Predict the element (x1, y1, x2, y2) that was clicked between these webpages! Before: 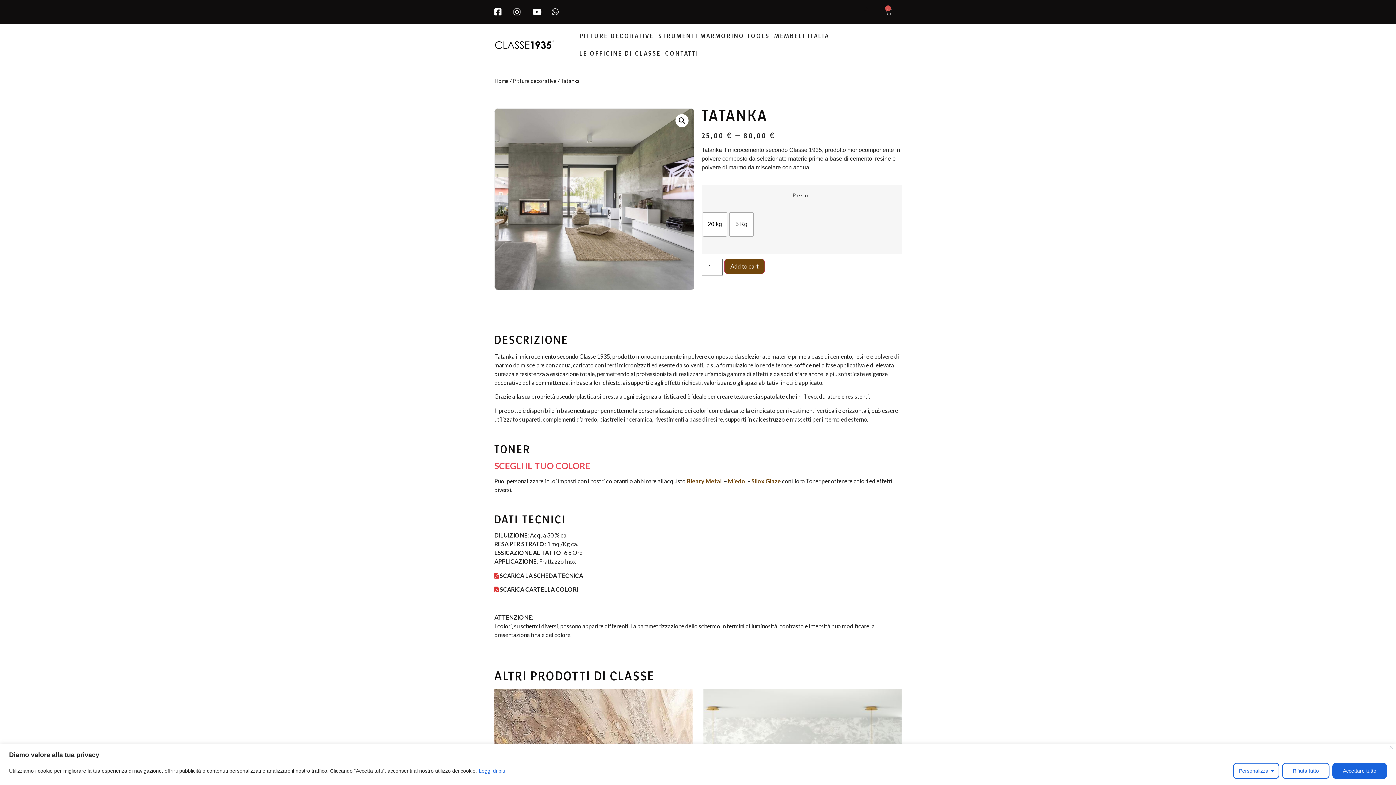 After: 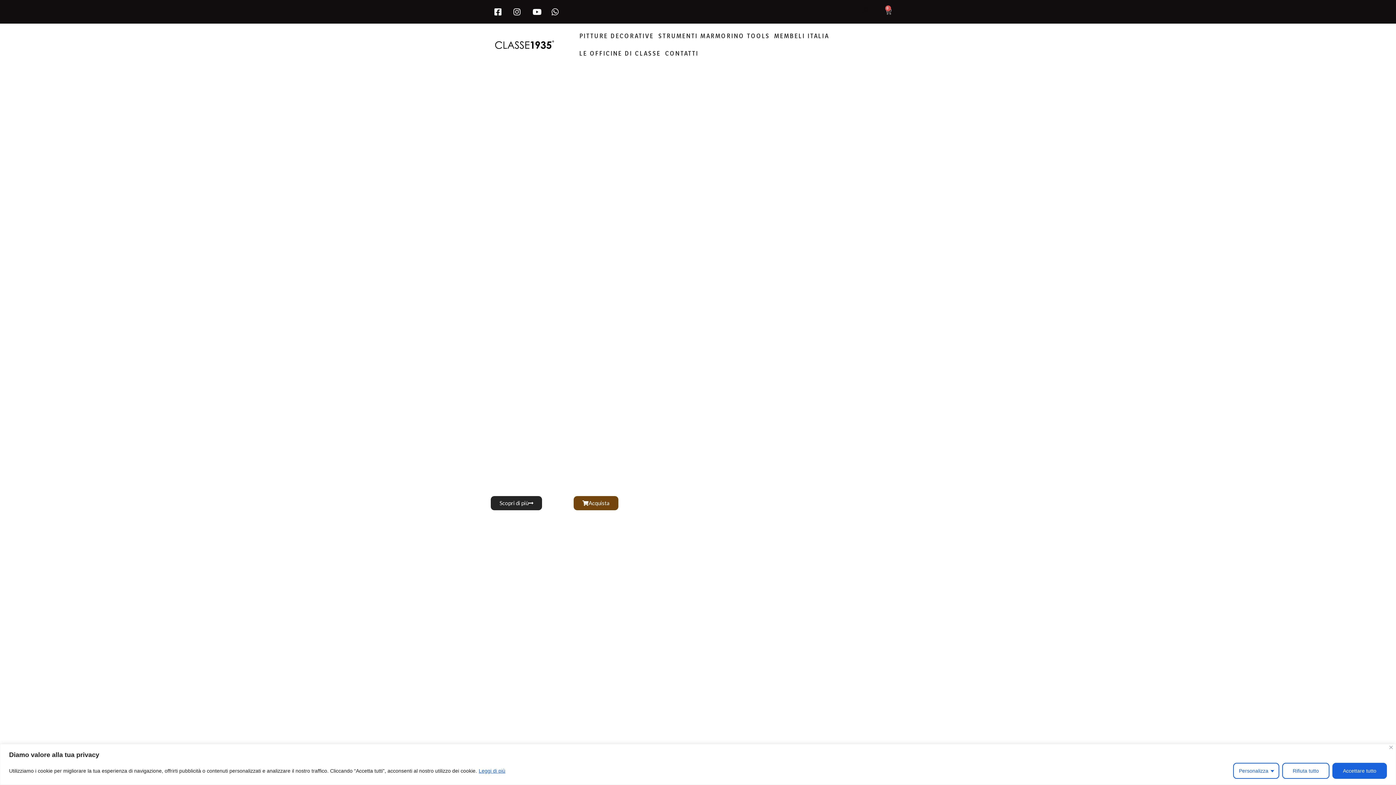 Action: bbox: (494, 40, 570, 49)